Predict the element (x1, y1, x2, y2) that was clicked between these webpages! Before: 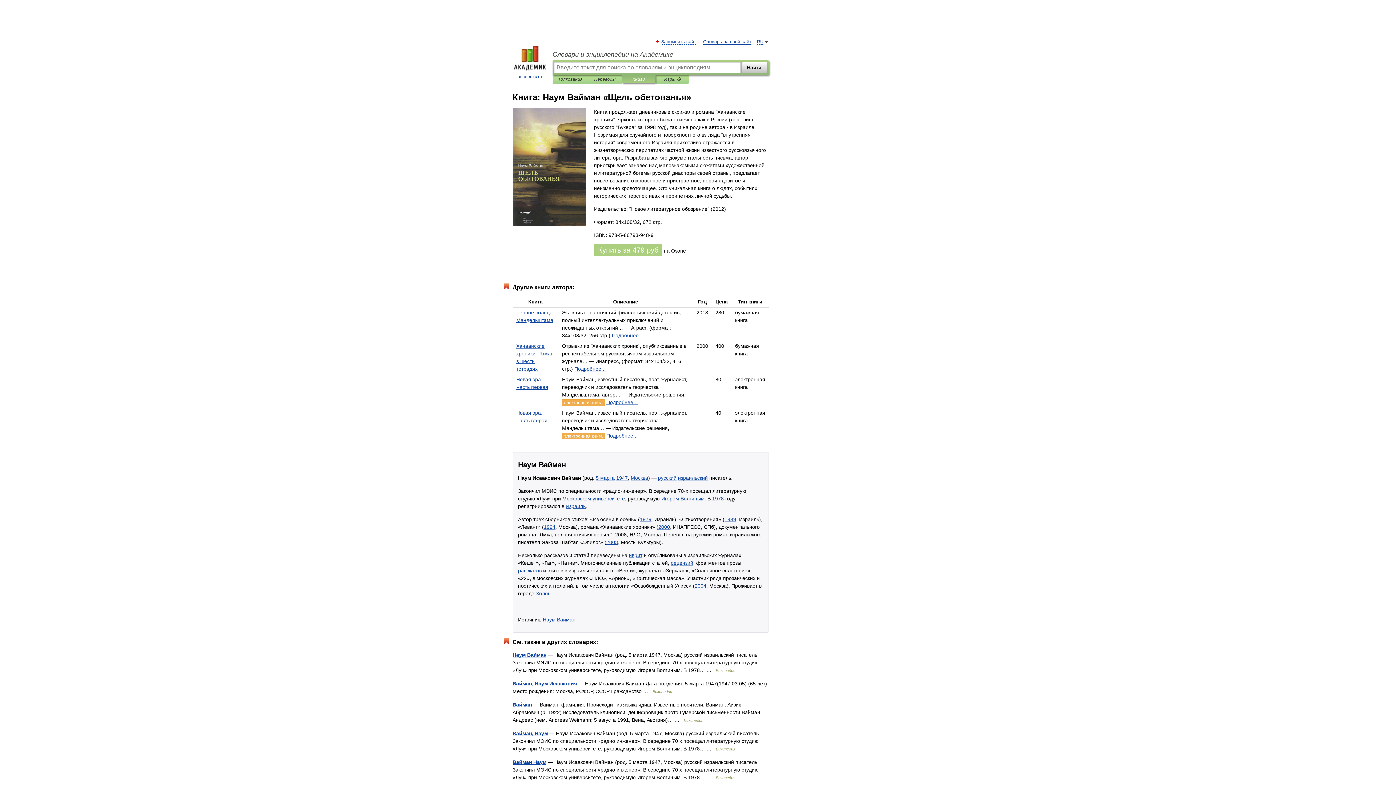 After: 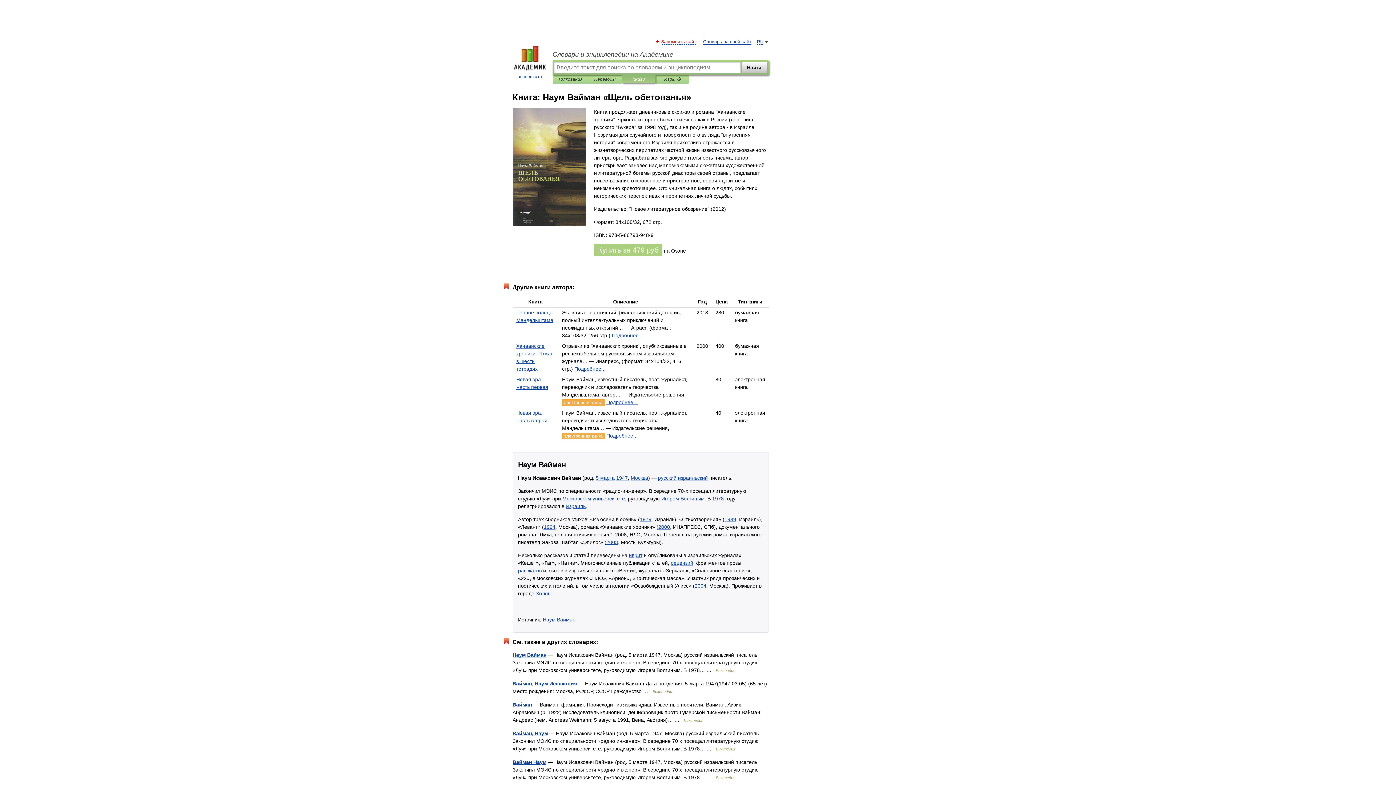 Action: bbox: (662, 39, 696, 44) label: Запомнить сайт